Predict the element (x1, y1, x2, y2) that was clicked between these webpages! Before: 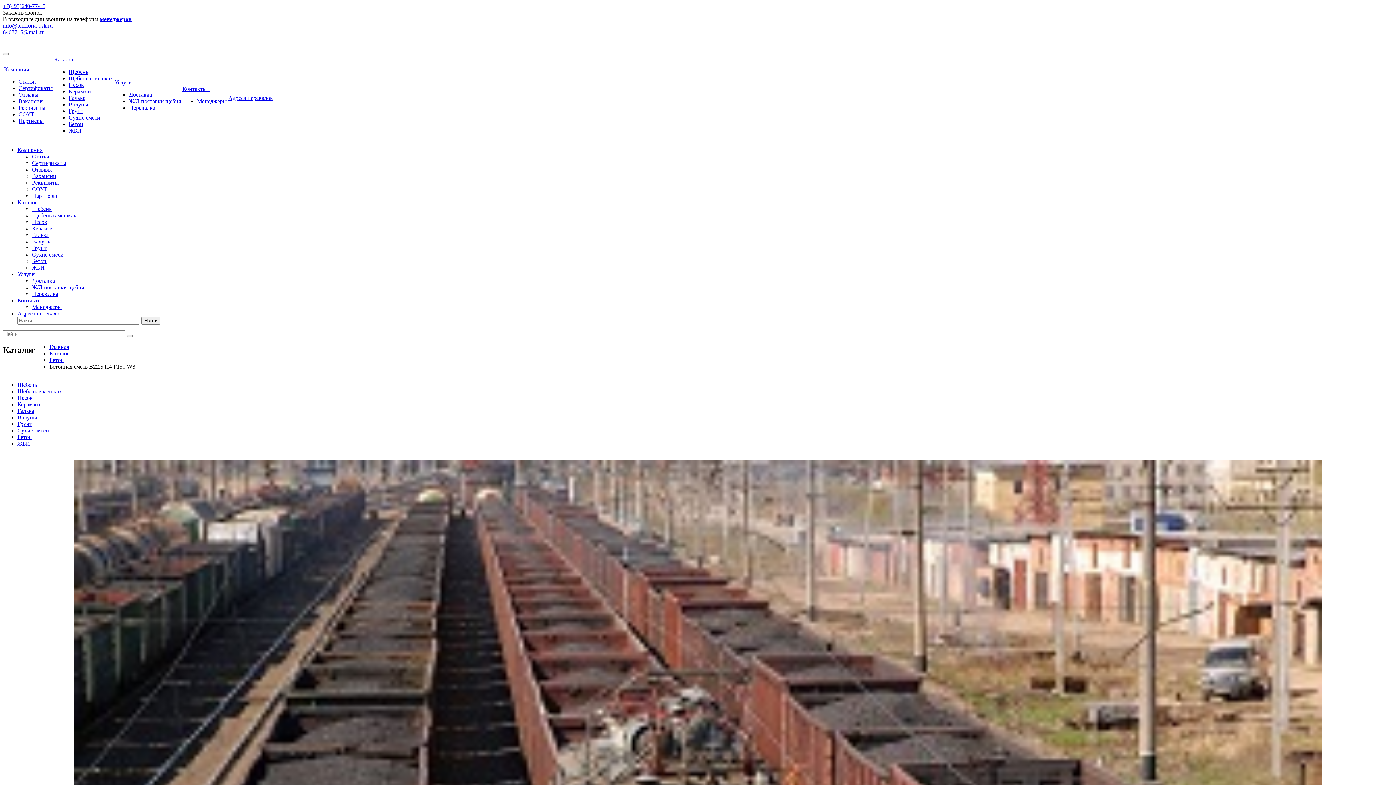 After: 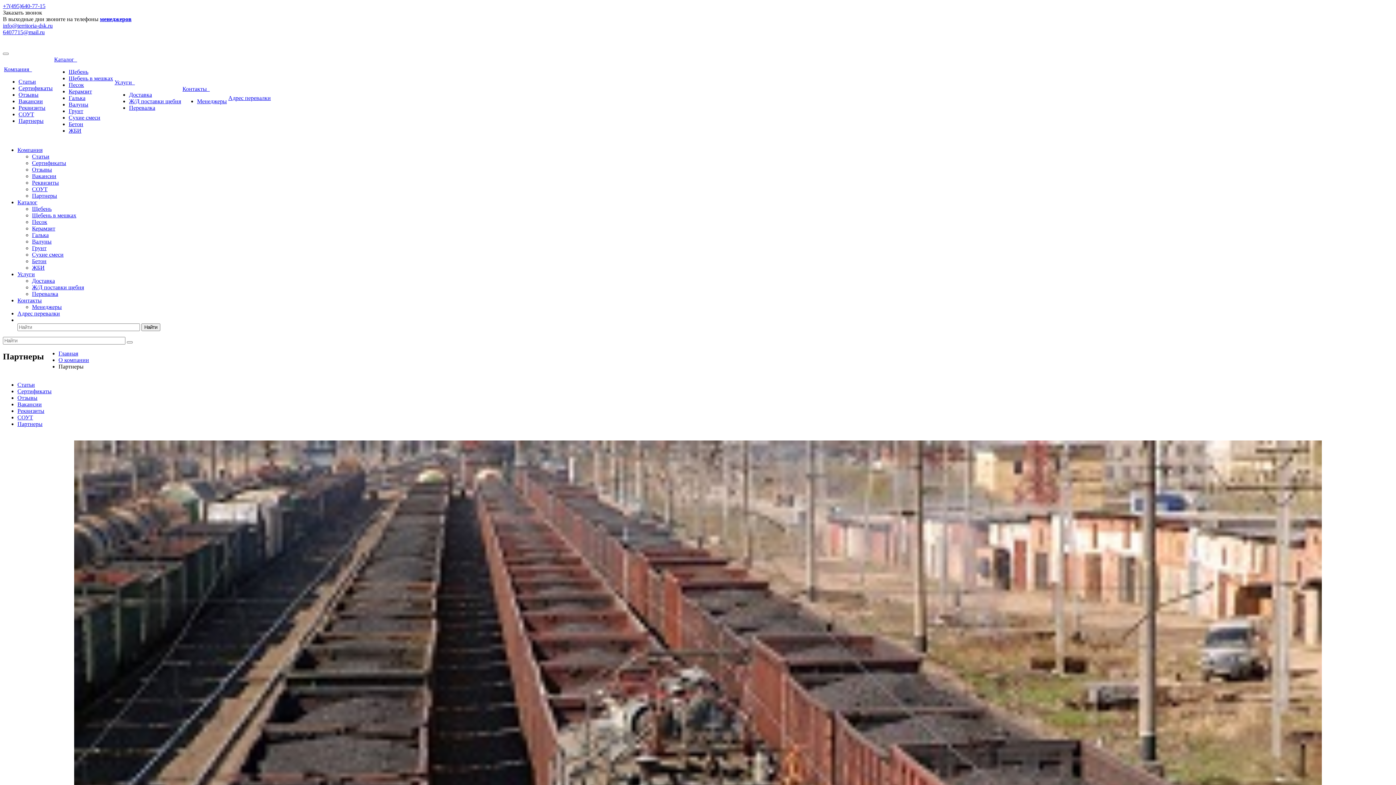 Action: label: Партнеры bbox: (18, 117, 43, 124)